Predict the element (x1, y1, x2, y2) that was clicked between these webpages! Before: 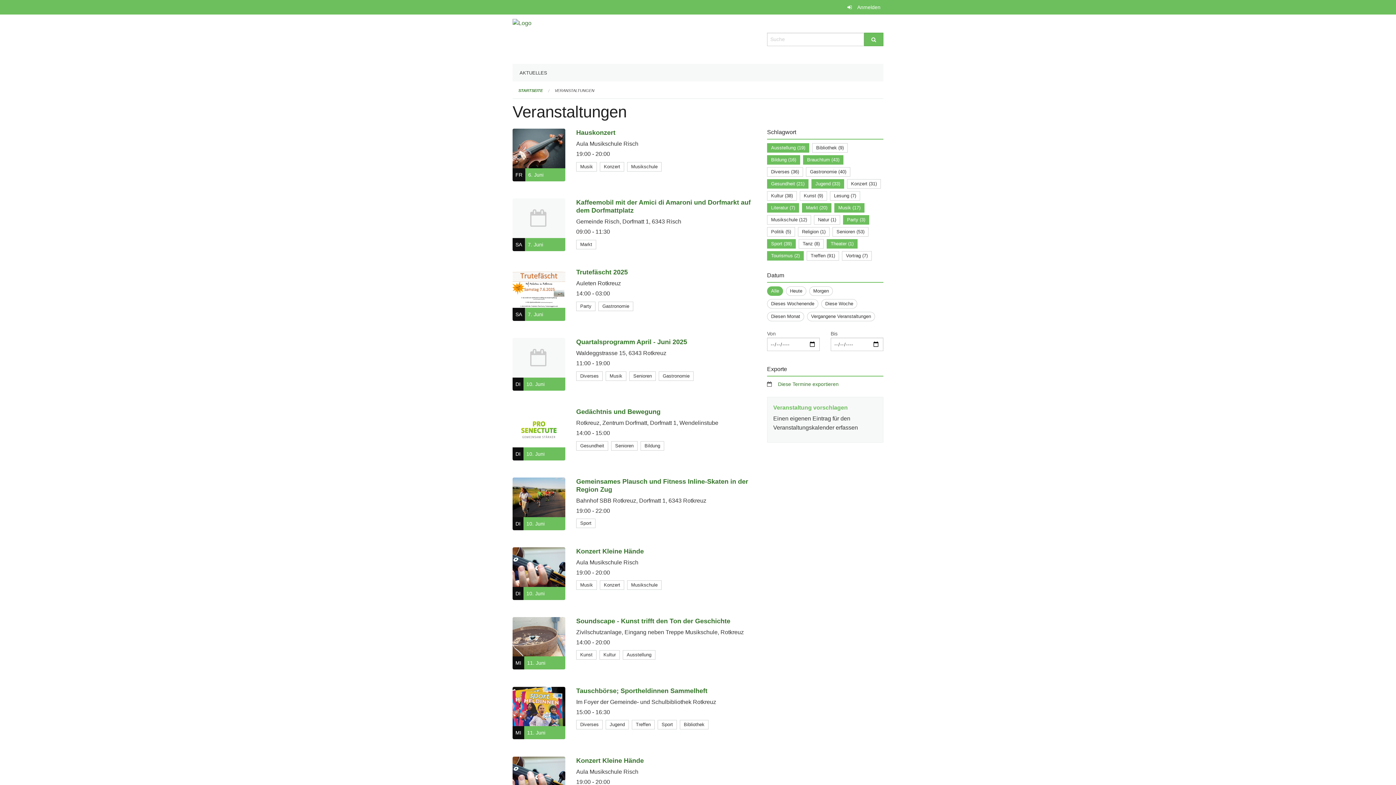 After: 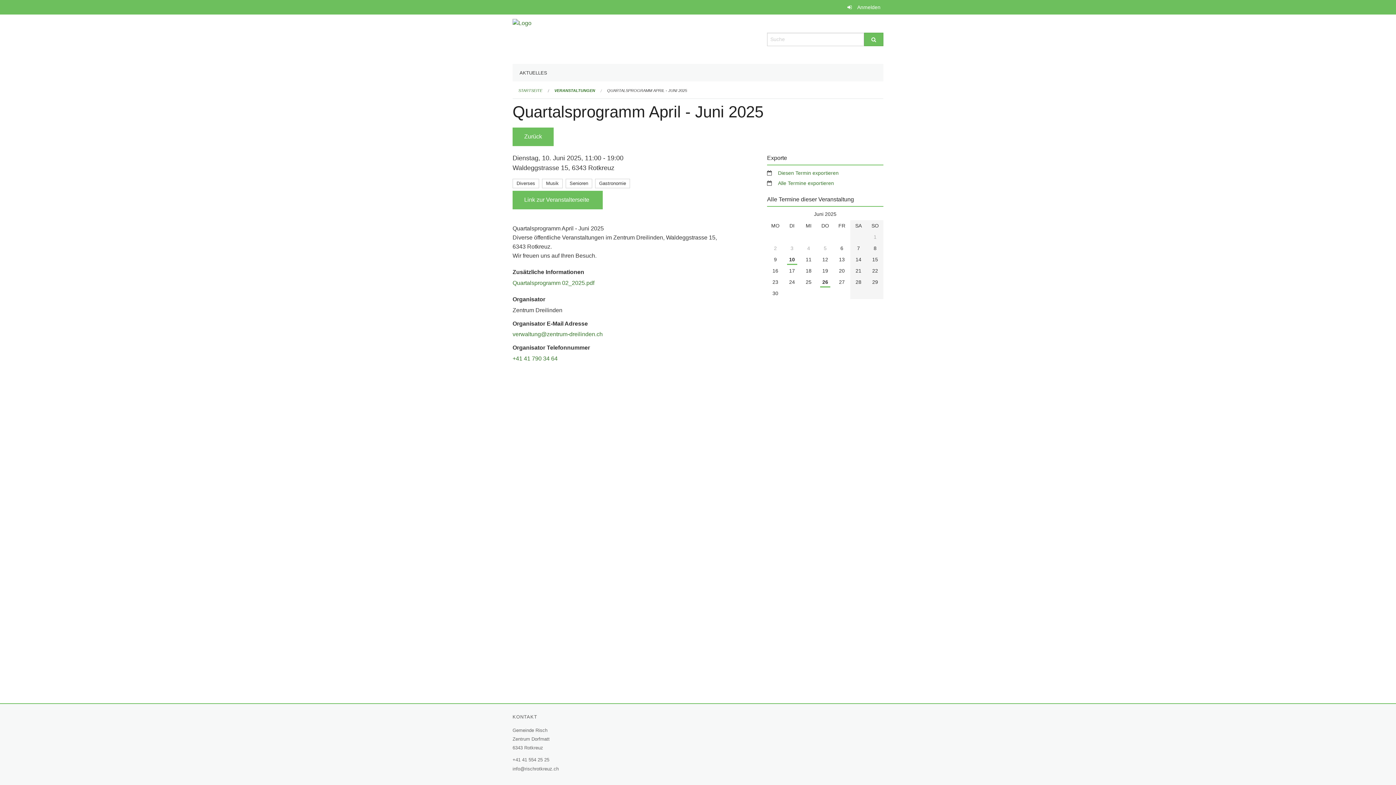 Action: bbox: (512, 338, 565, 377)